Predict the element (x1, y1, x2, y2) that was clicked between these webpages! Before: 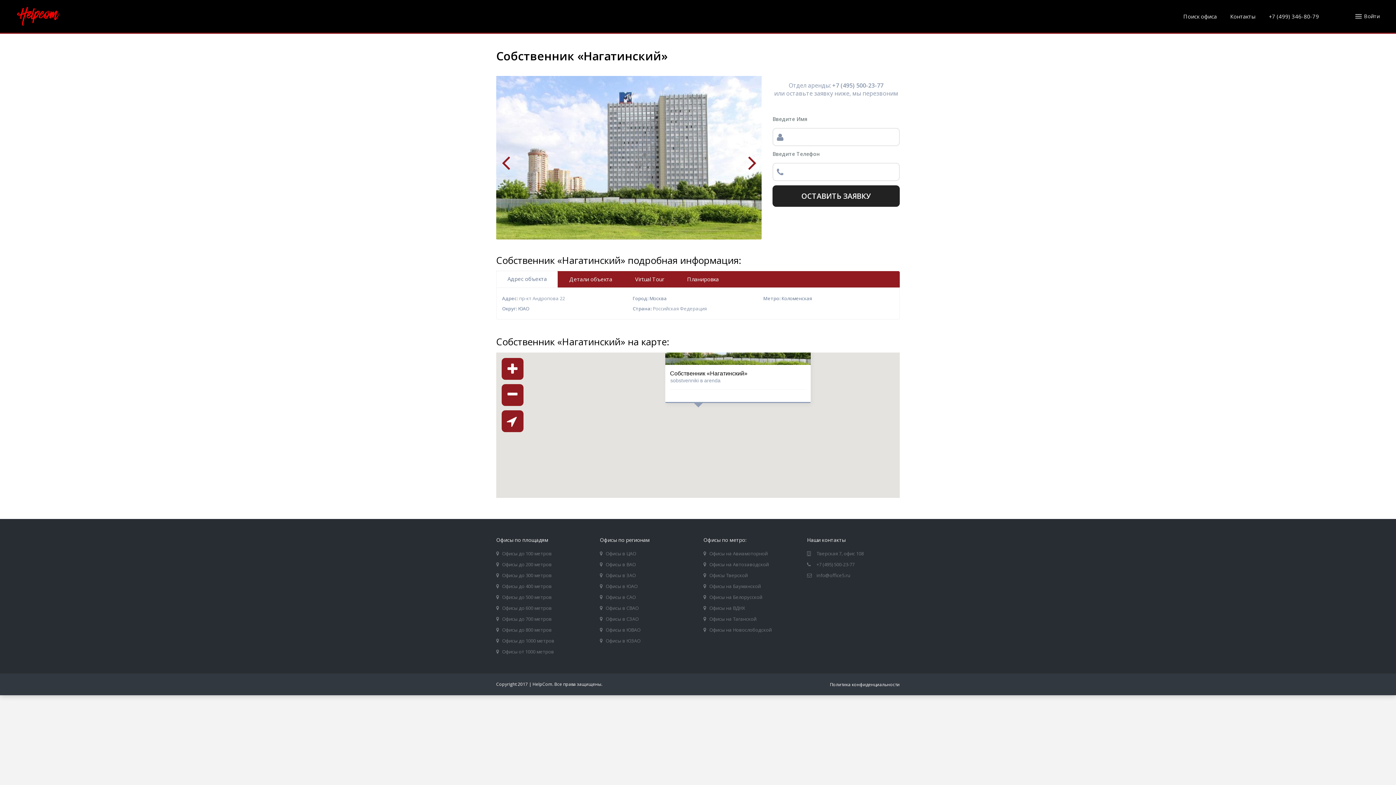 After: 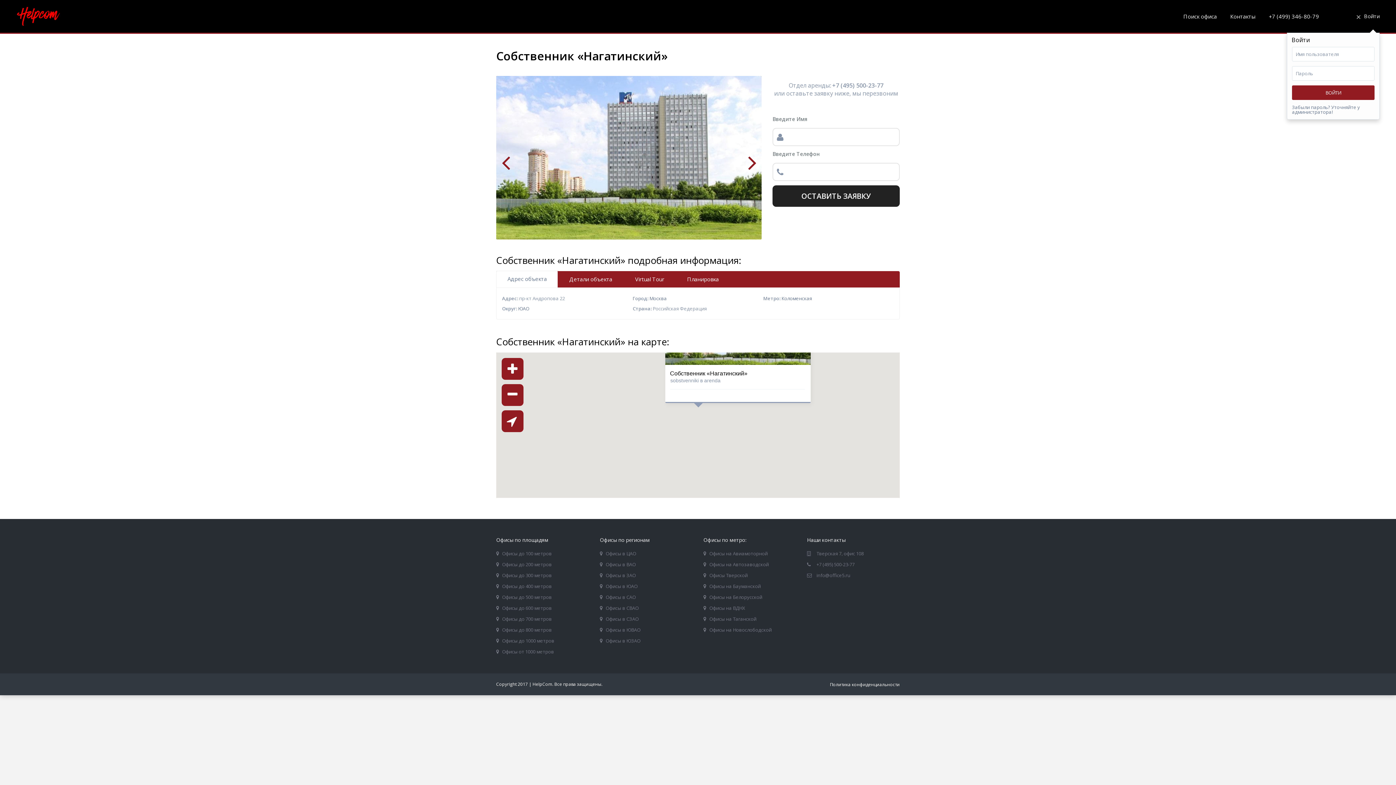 Action: bbox: (1348, 13, 1353, 21)